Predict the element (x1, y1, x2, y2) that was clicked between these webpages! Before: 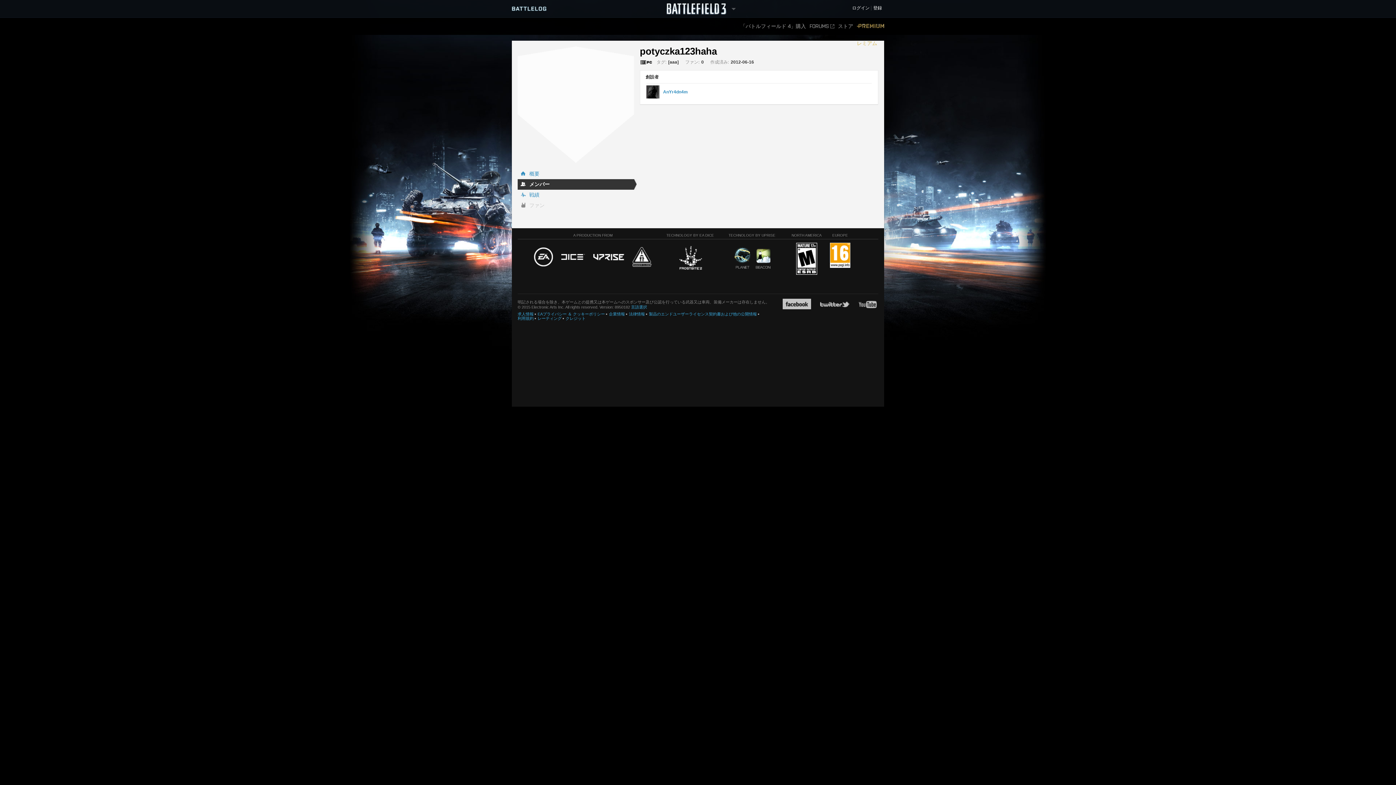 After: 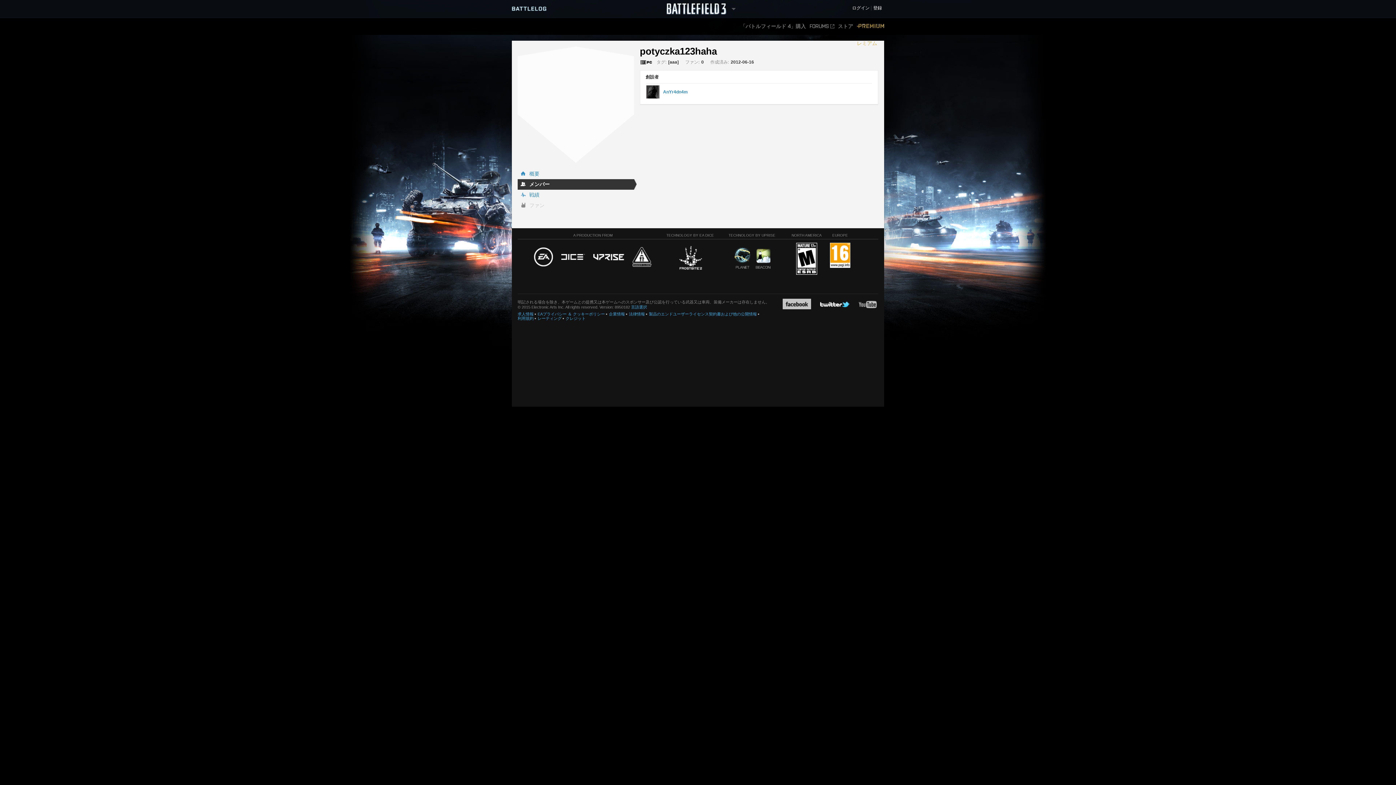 Action: bbox: (820, 298, 849, 309)